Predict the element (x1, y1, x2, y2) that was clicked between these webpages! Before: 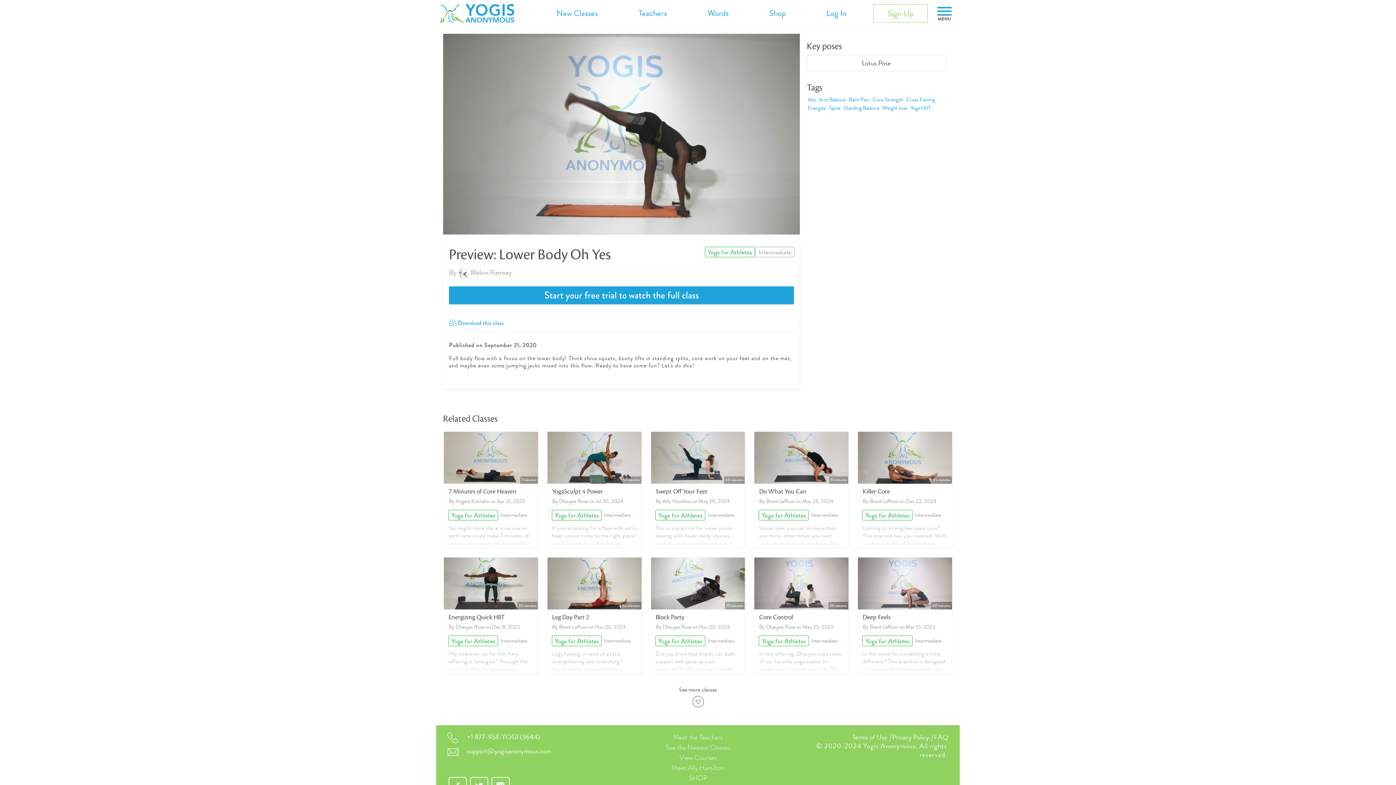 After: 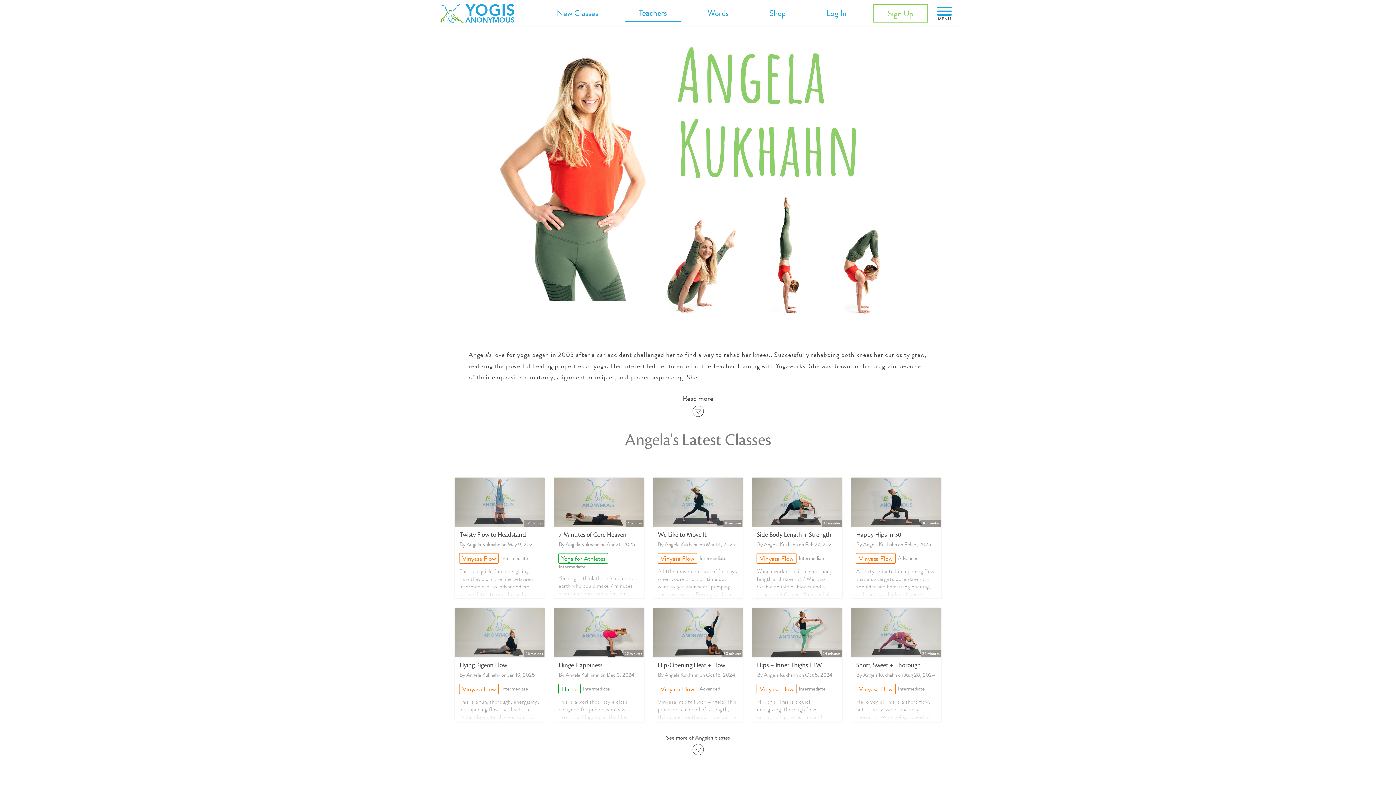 Action: bbox: (455, 497, 489, 505) label: Angela Kukhahn